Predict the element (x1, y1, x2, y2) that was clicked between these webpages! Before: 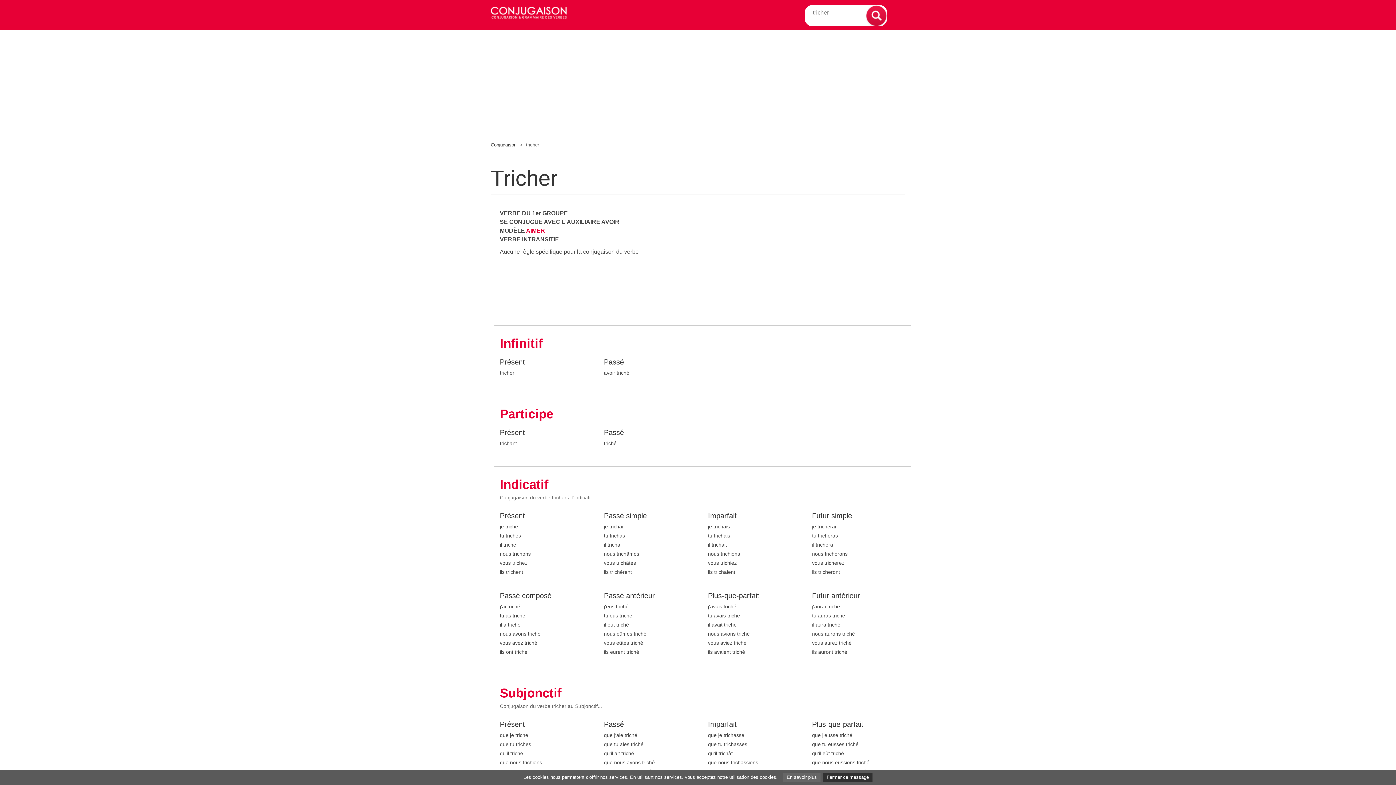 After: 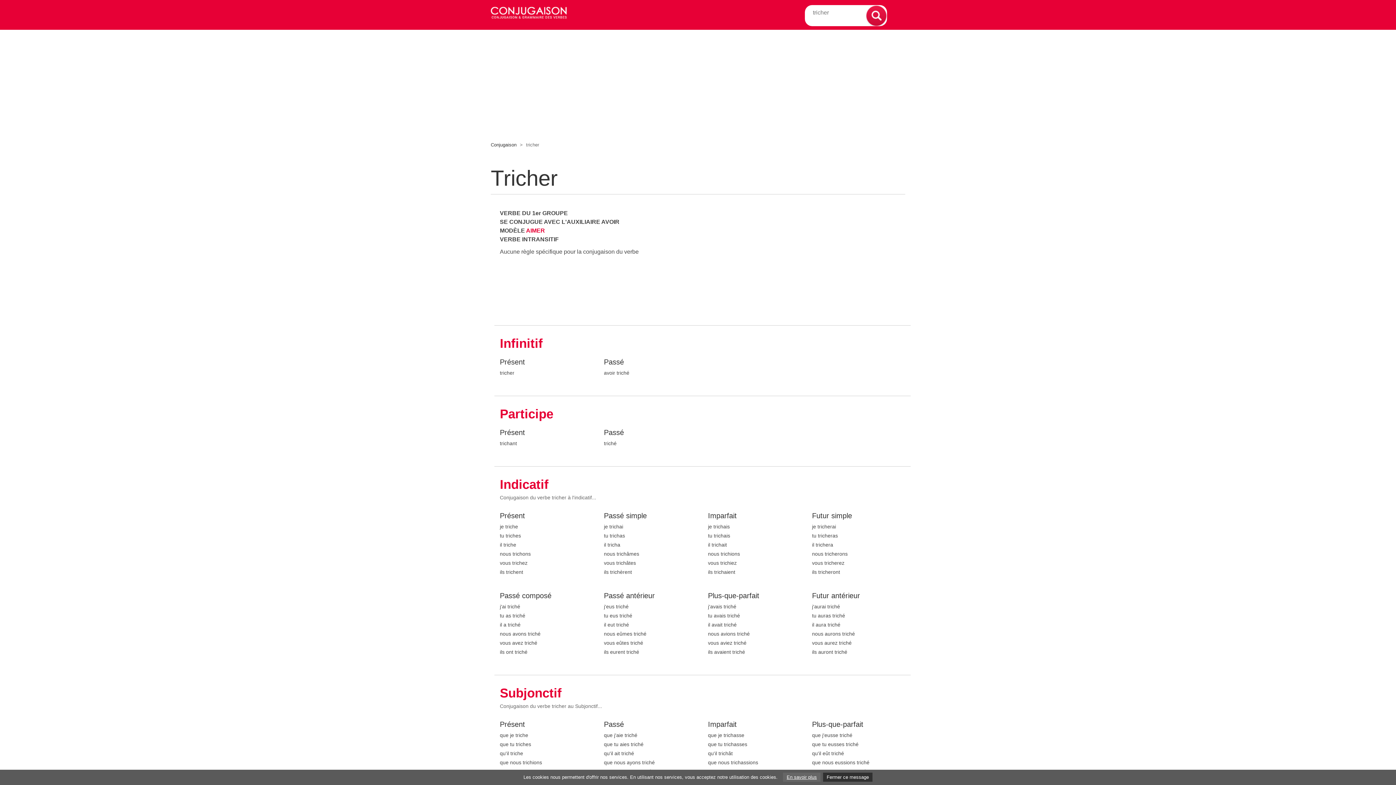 Action: label: En savoir plus bbox: (783, 773, 820, 782)